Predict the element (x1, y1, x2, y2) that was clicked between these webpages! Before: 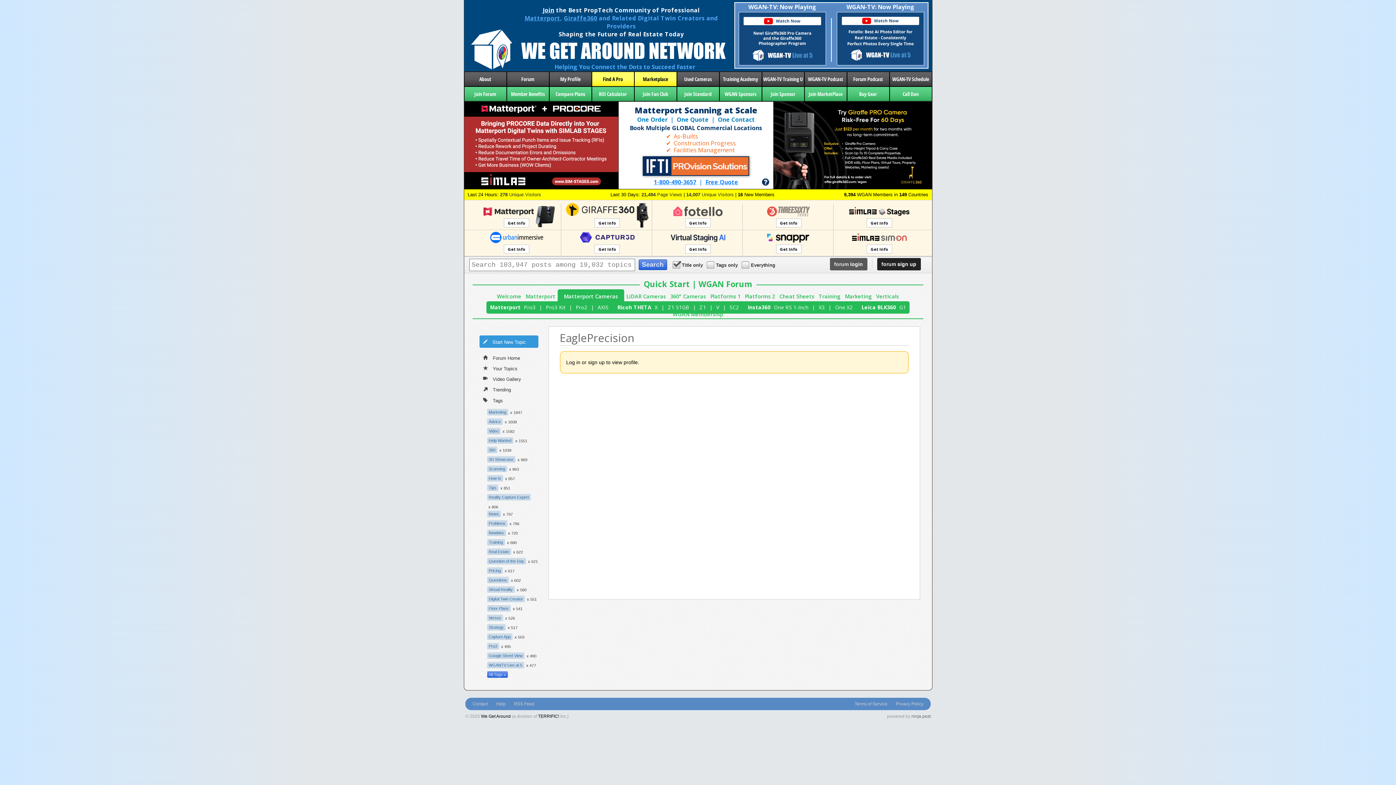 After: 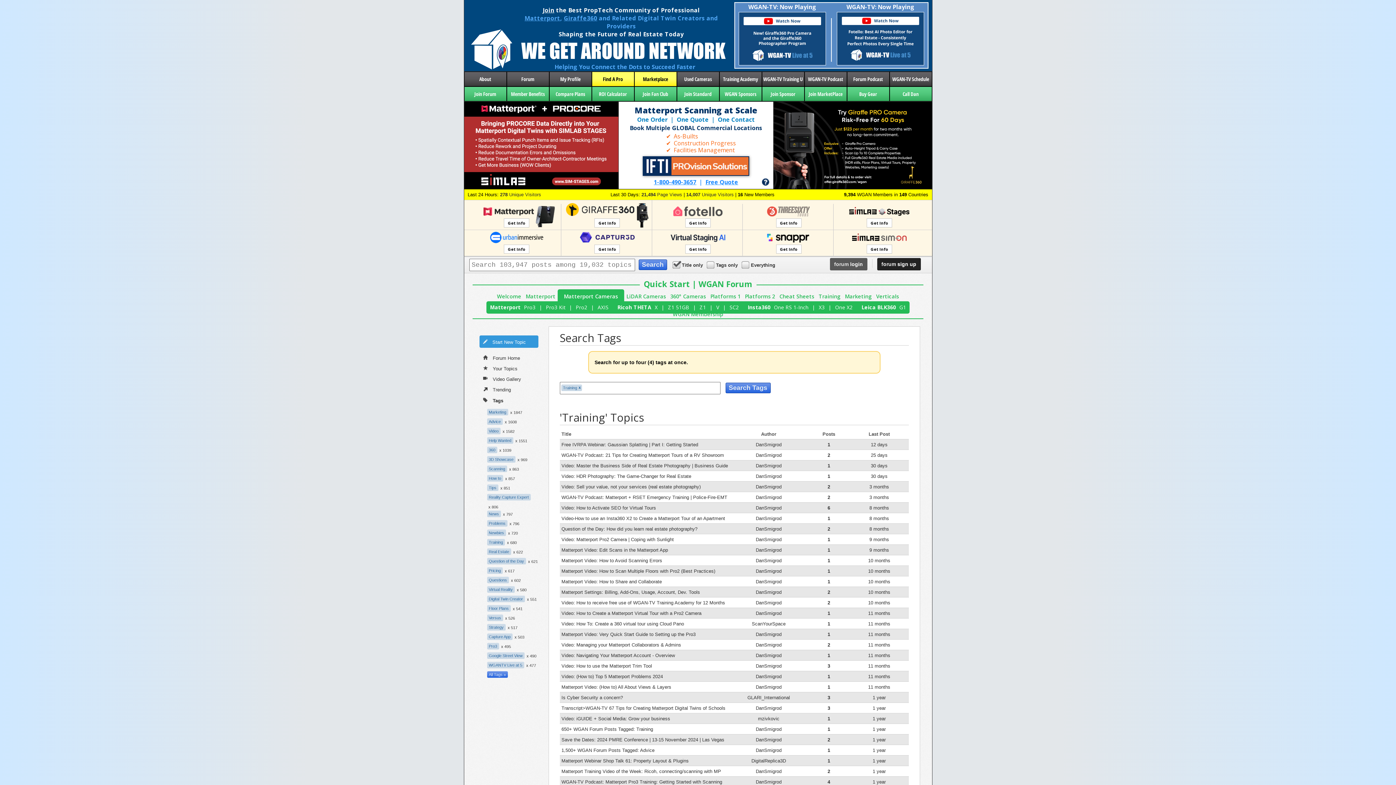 Action: bbox: (487, 539, 504, 545) label: Training